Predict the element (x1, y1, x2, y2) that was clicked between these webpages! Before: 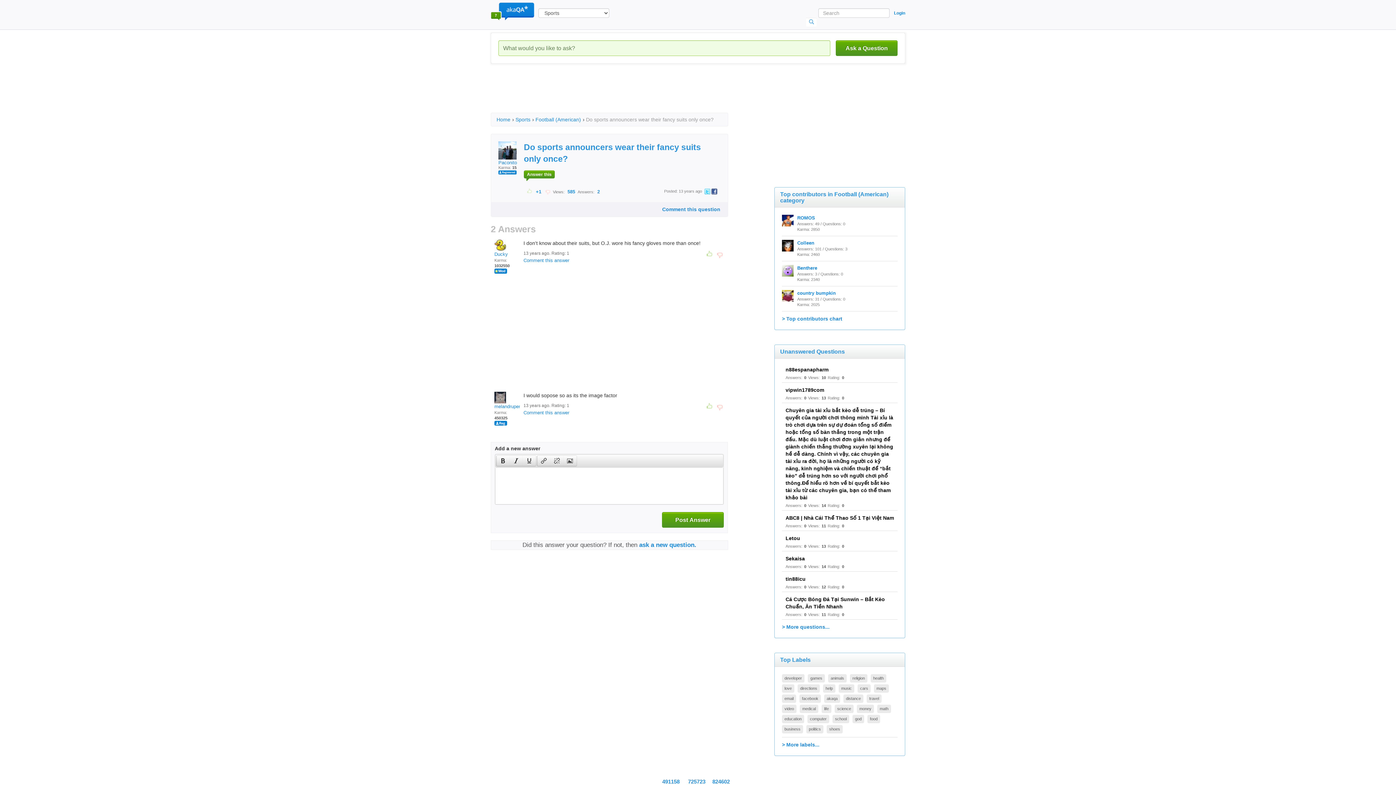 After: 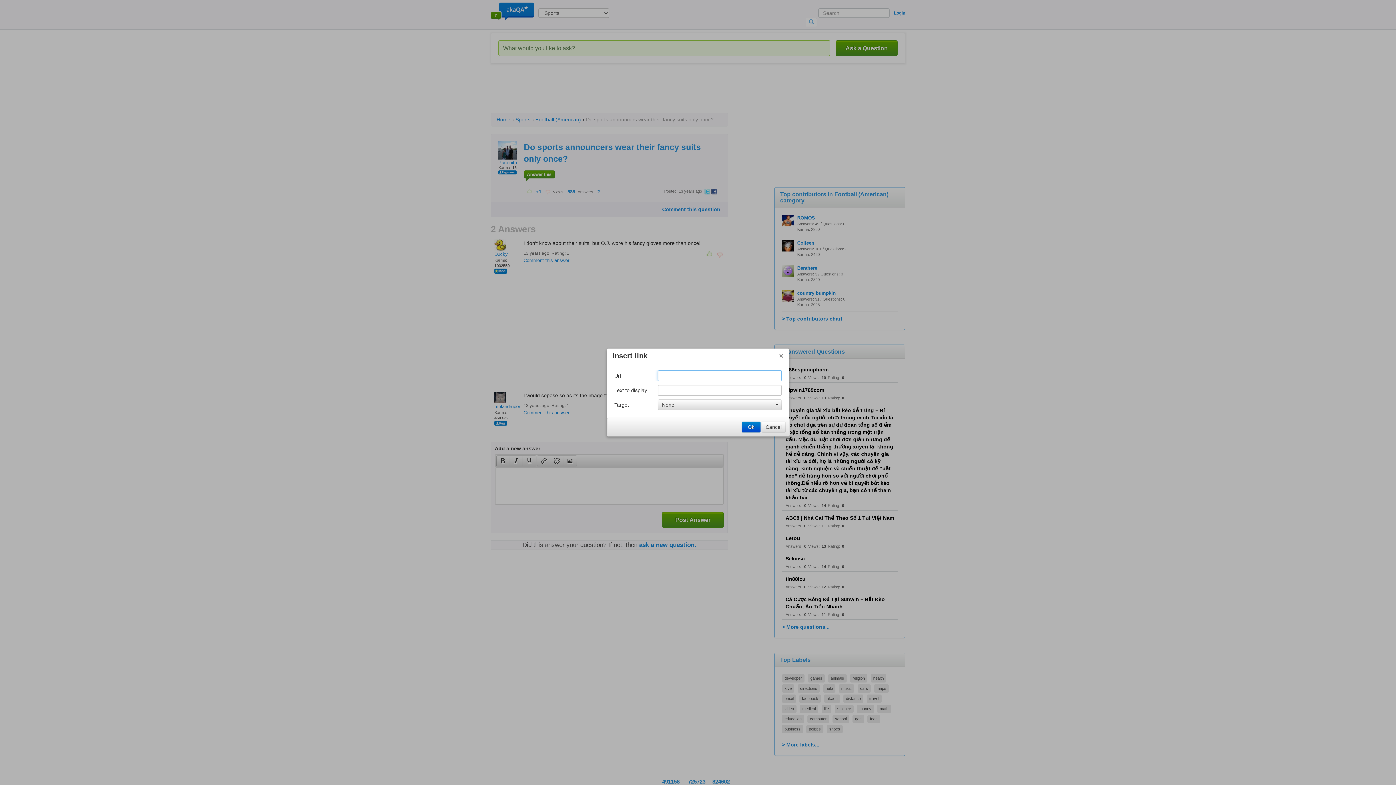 Action: bbox: (537, 456, 550, 466)